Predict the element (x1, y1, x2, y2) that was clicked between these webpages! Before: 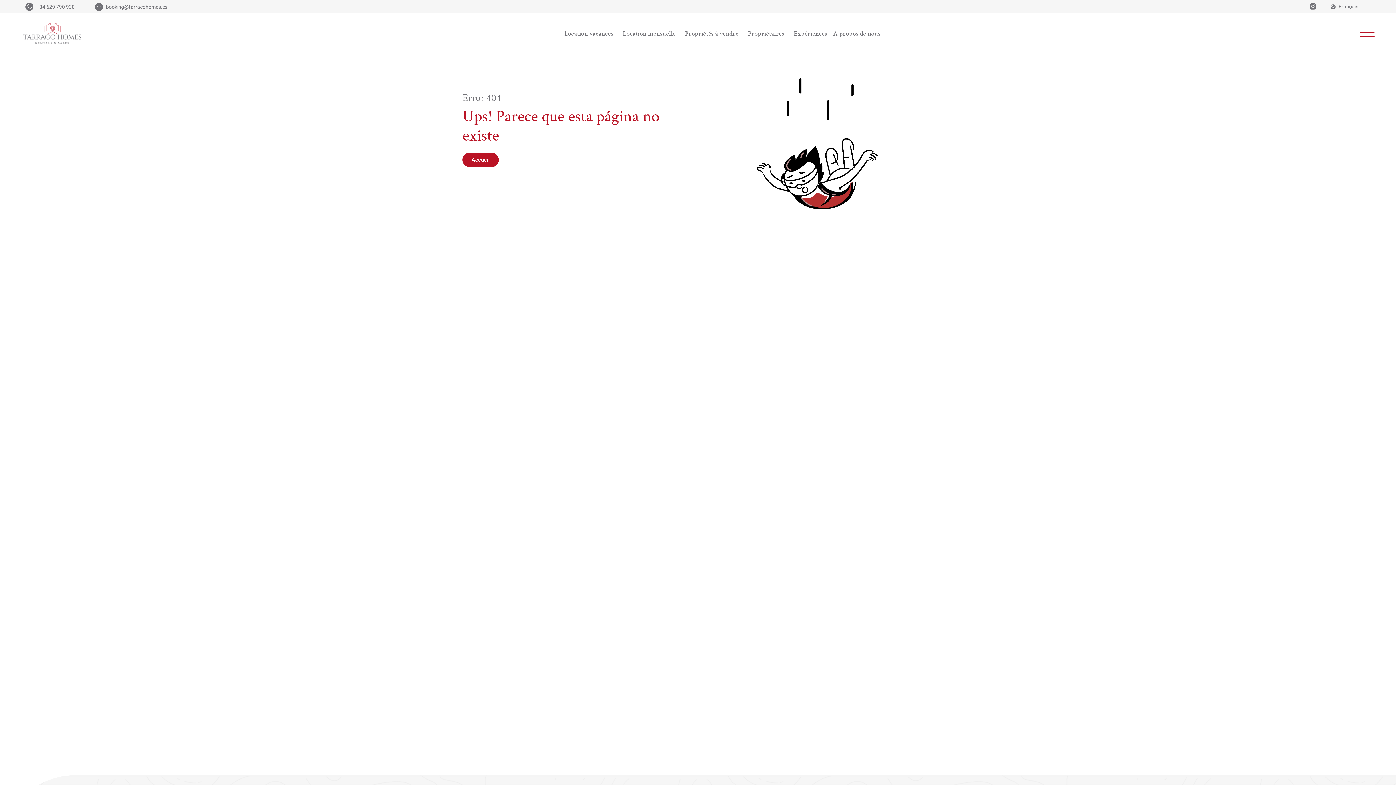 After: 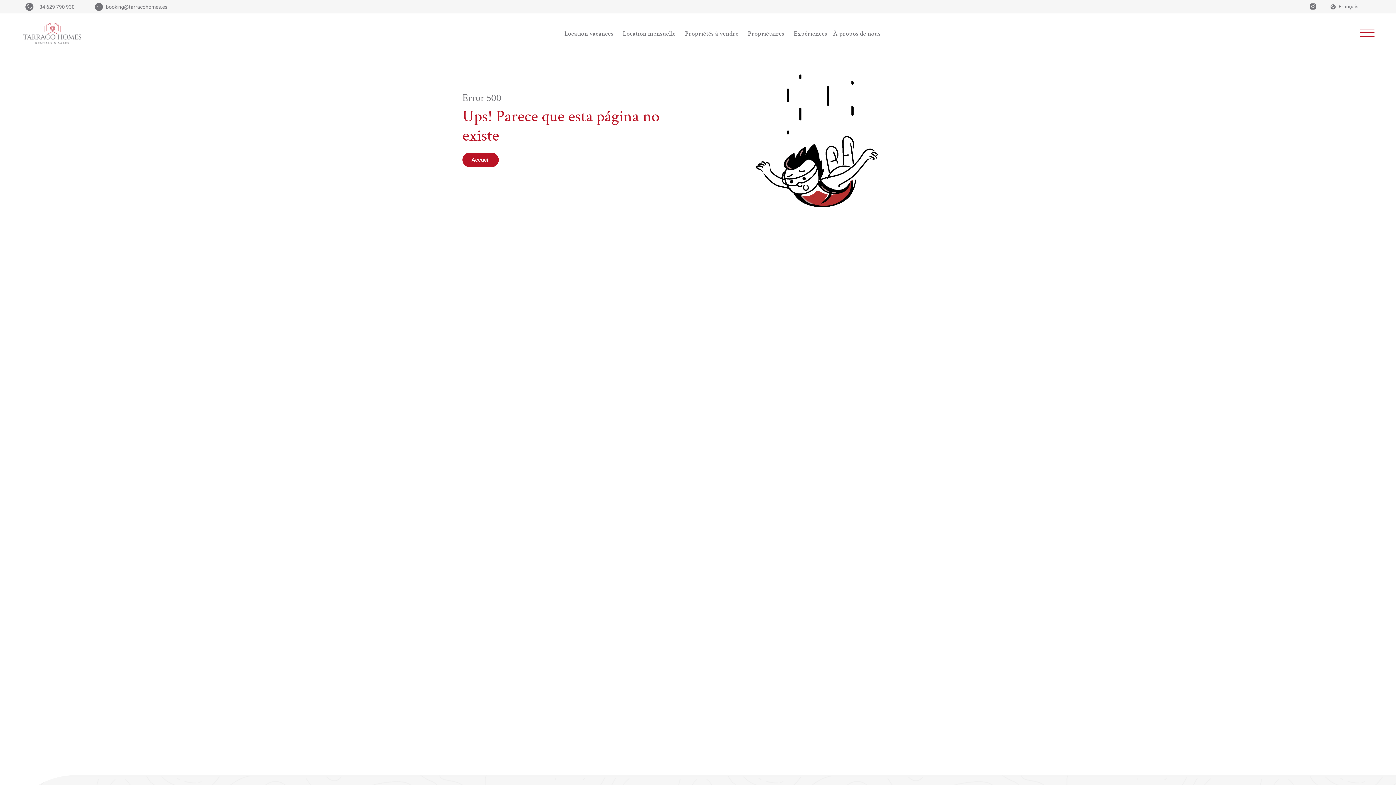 Action: bbox: (682, 26, 741, 41) label: Propriétés à vendre